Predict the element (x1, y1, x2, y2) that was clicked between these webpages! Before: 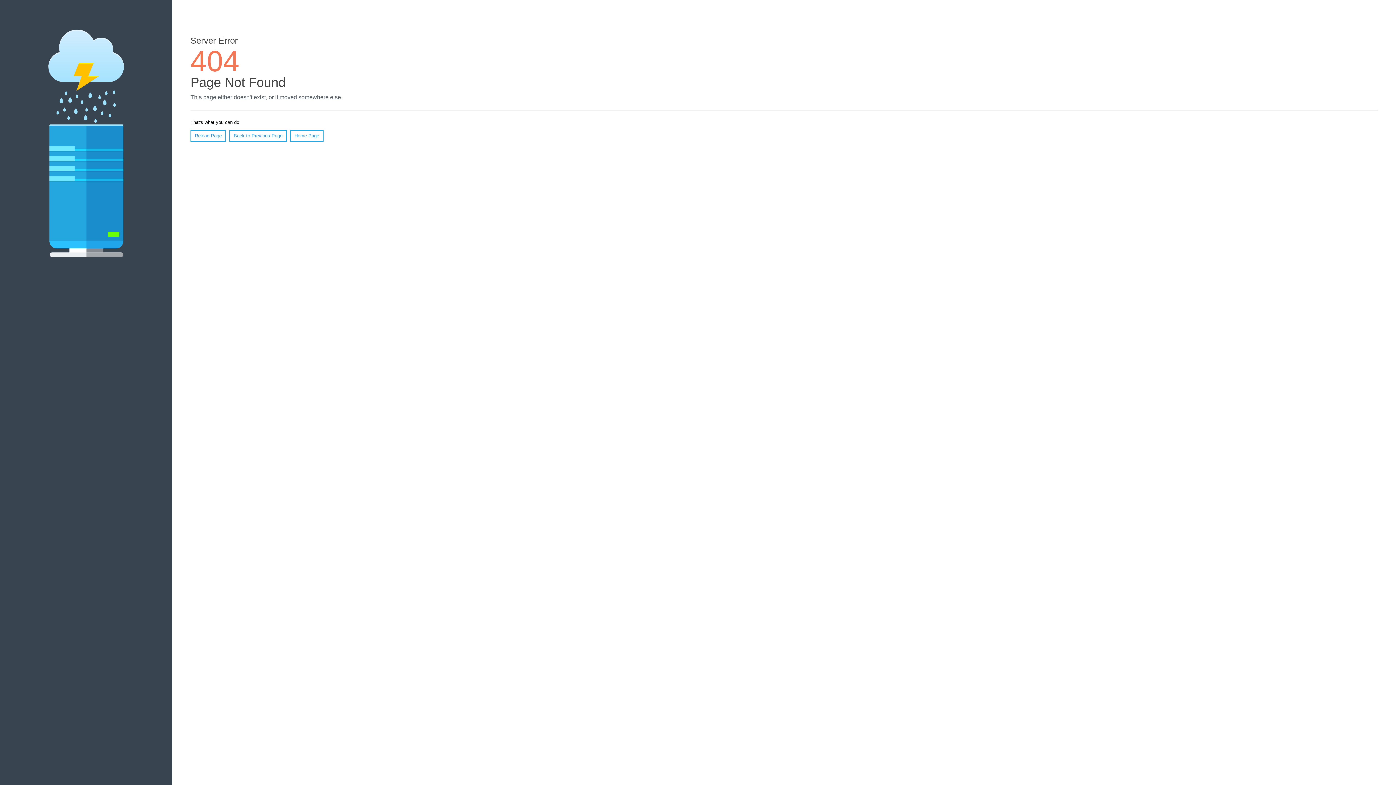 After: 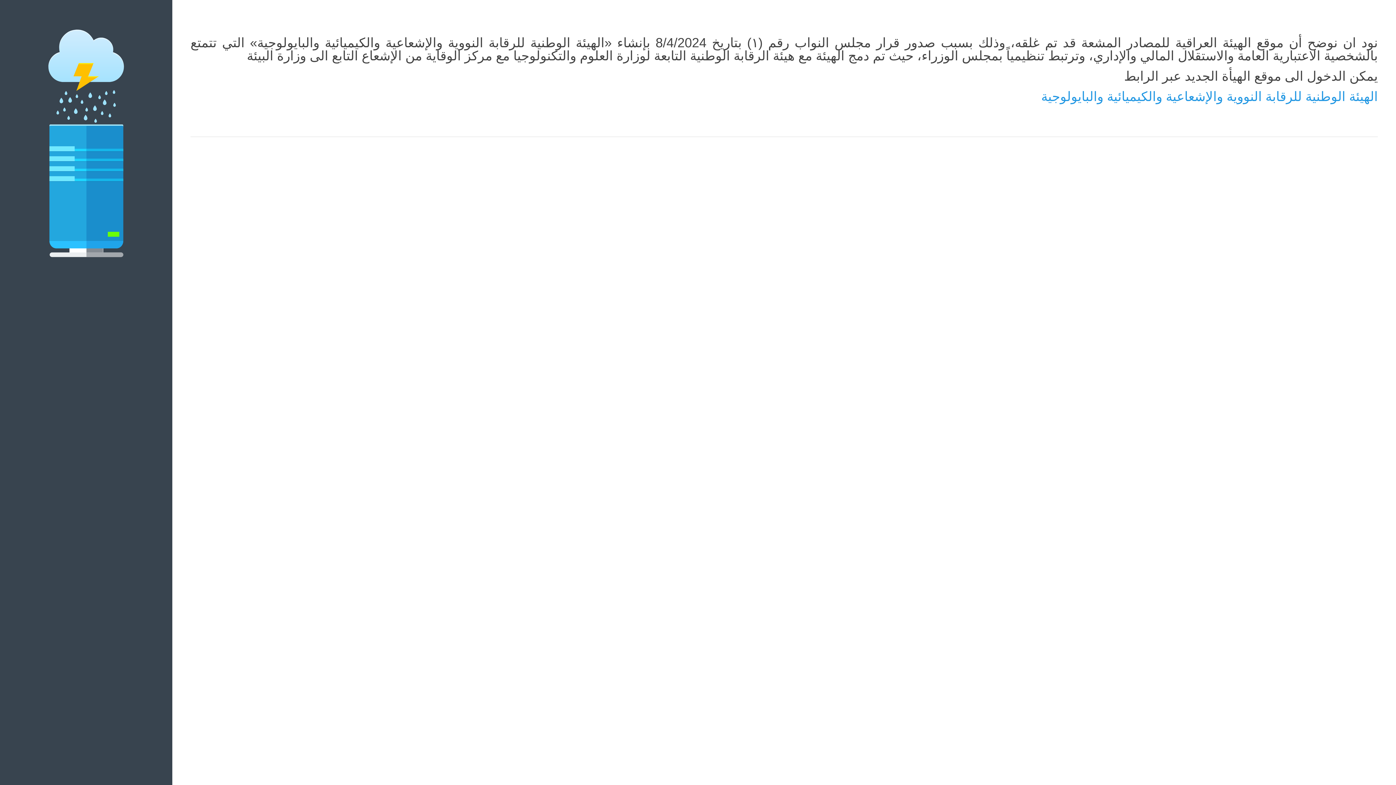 Action: bbox: (290, 130, 323, 141) label: Home Page